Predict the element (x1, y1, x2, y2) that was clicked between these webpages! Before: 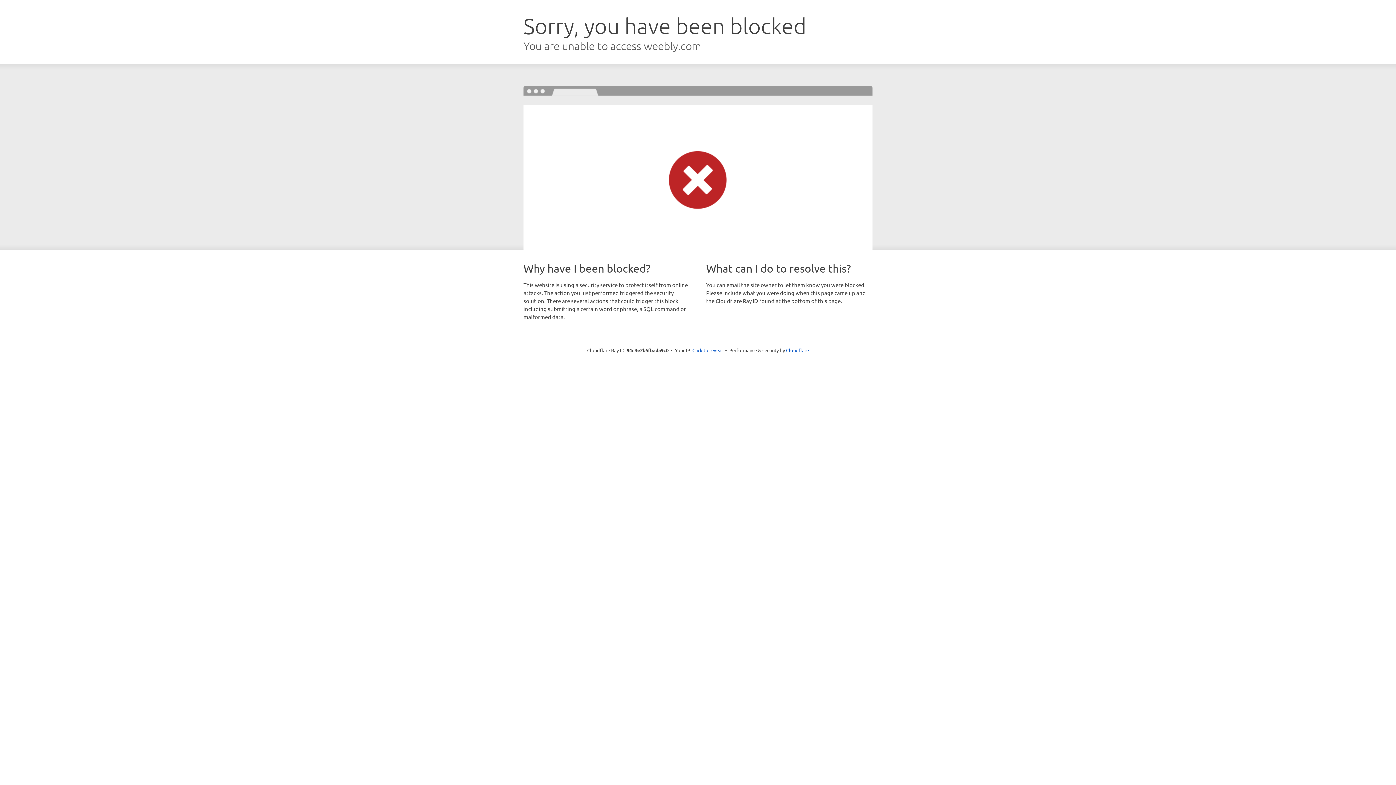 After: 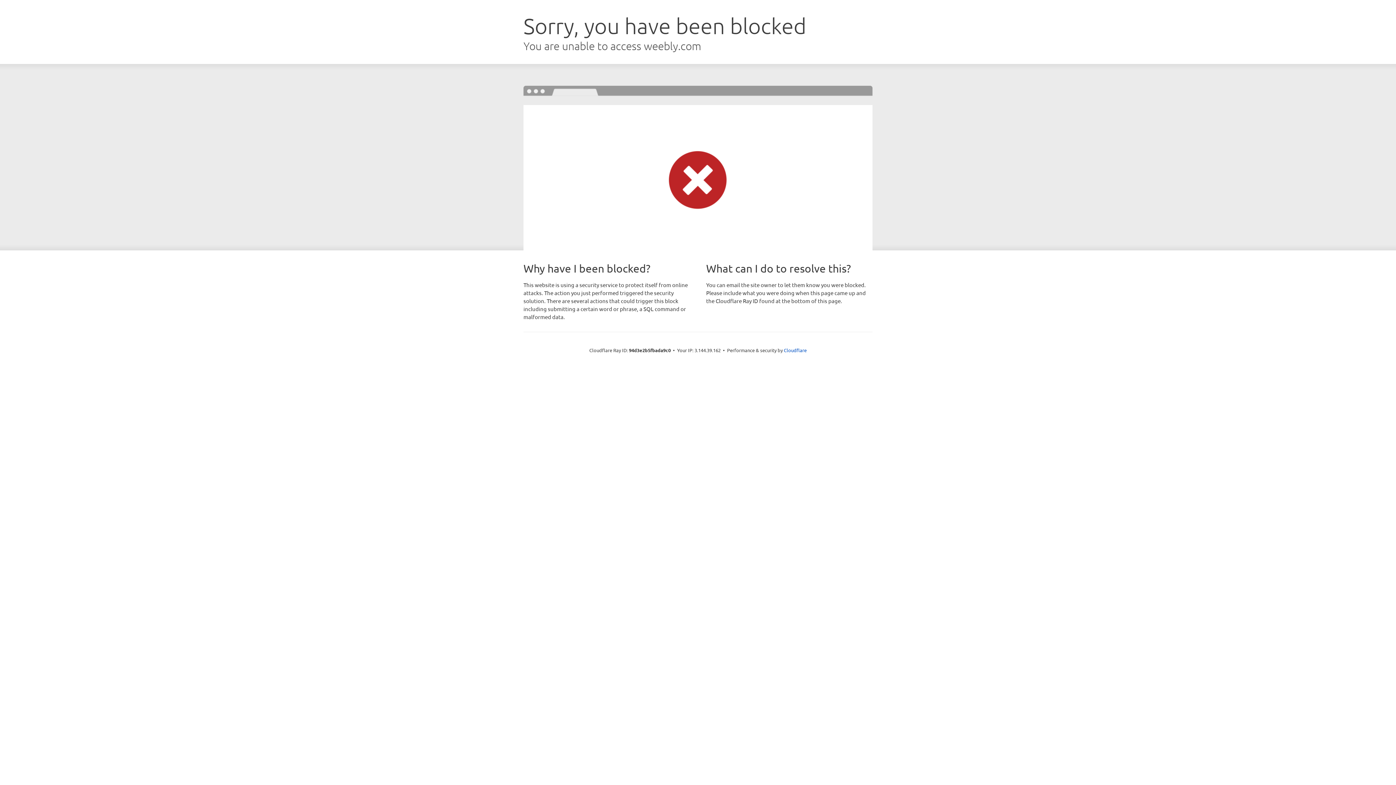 Action: label: Click to reveal bbox: (692, 346, 723, 353)